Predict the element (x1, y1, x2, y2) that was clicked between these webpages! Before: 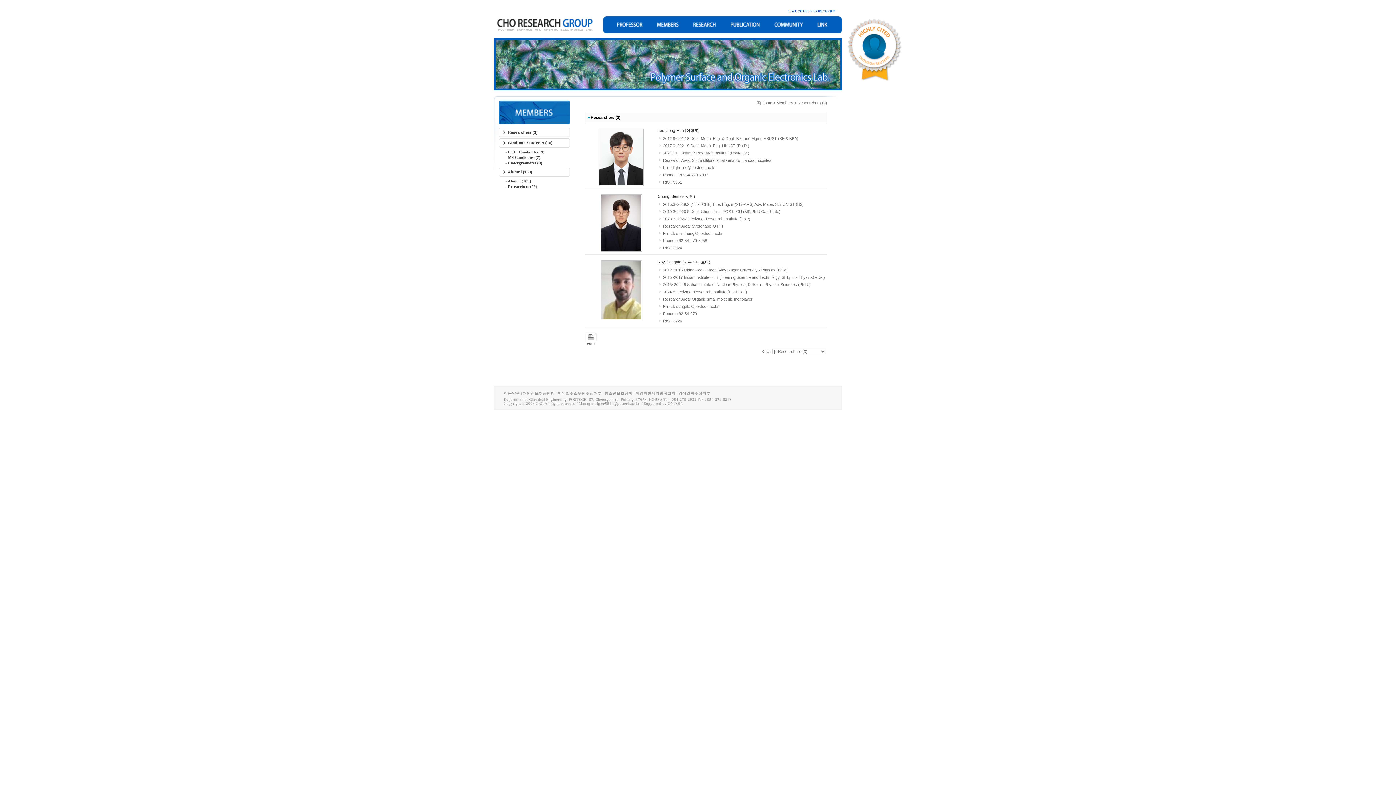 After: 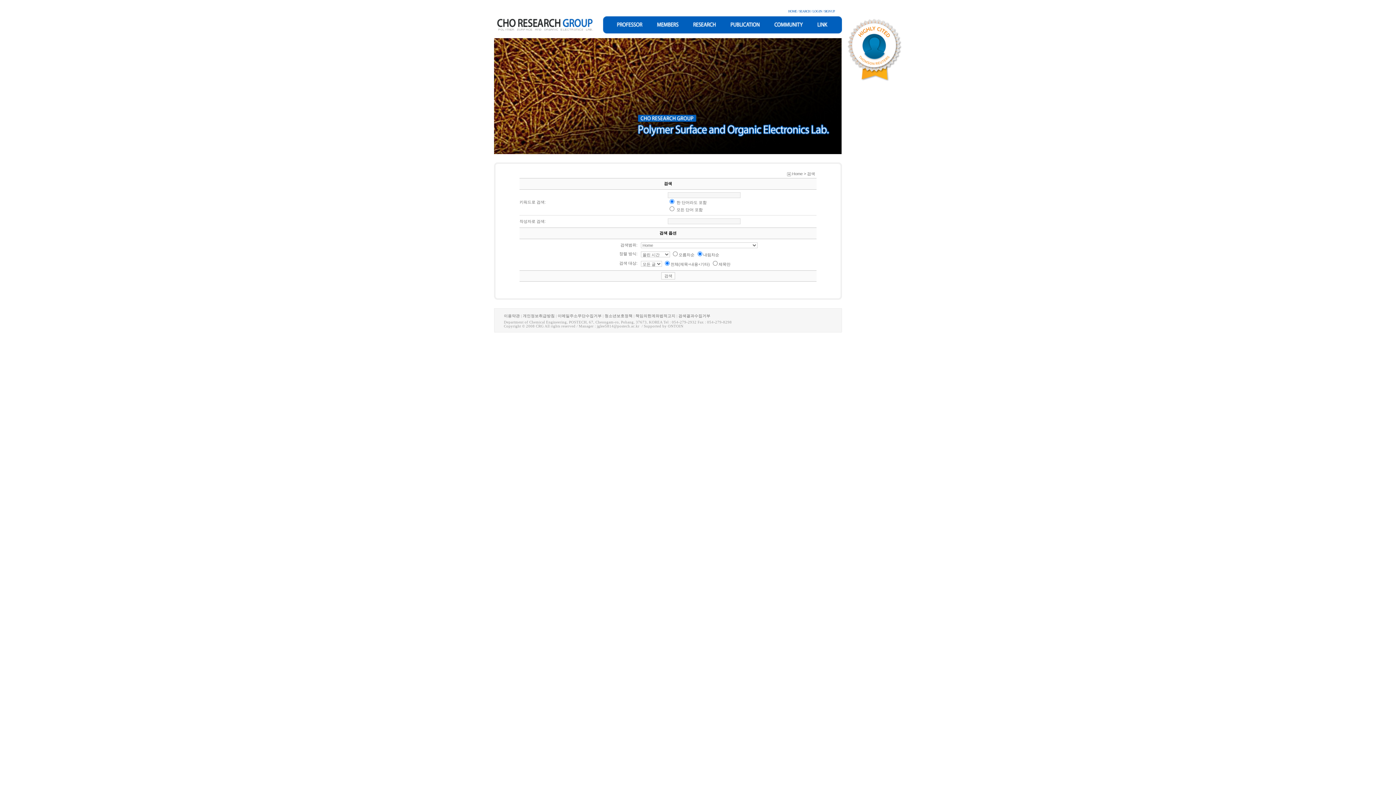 Action: bbox: (799, 9, 810, 13) label: SEARCH